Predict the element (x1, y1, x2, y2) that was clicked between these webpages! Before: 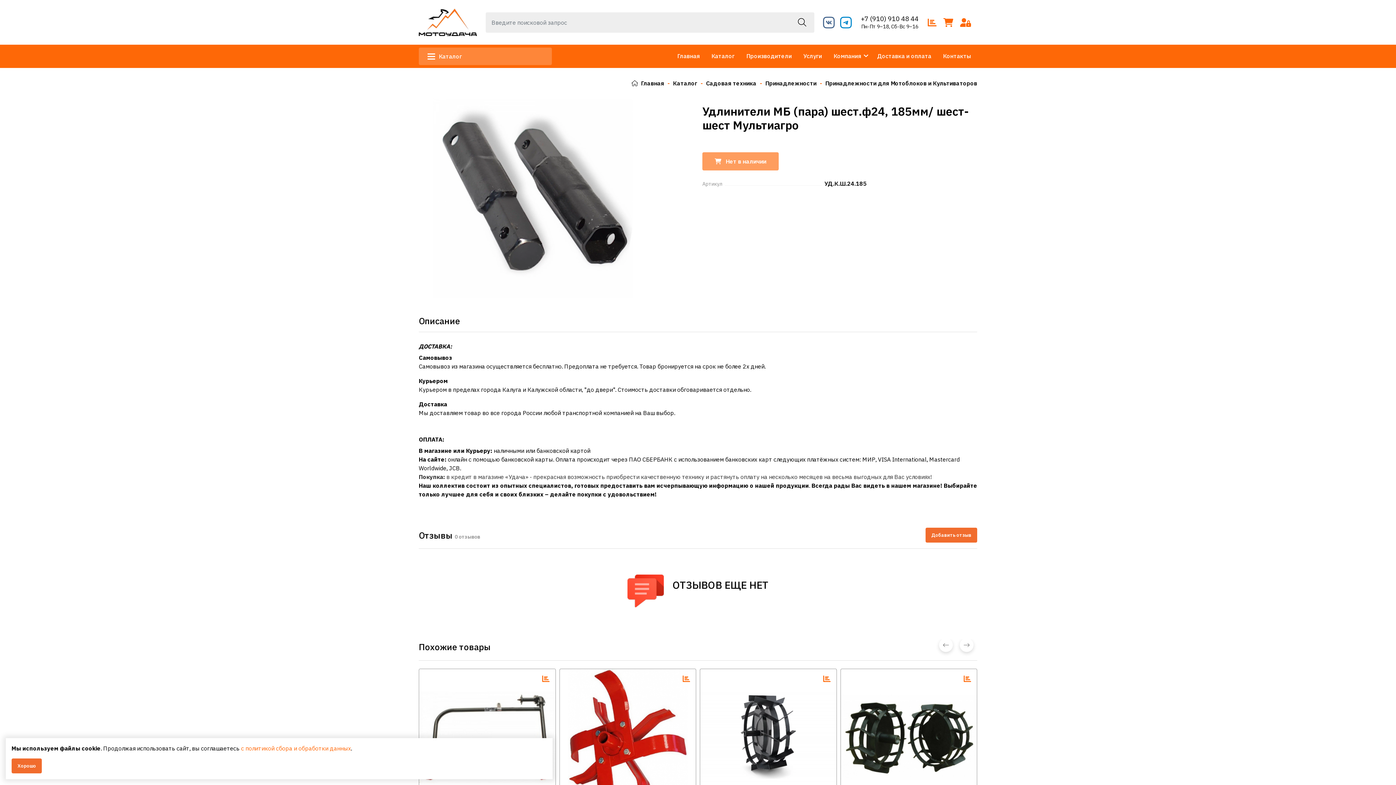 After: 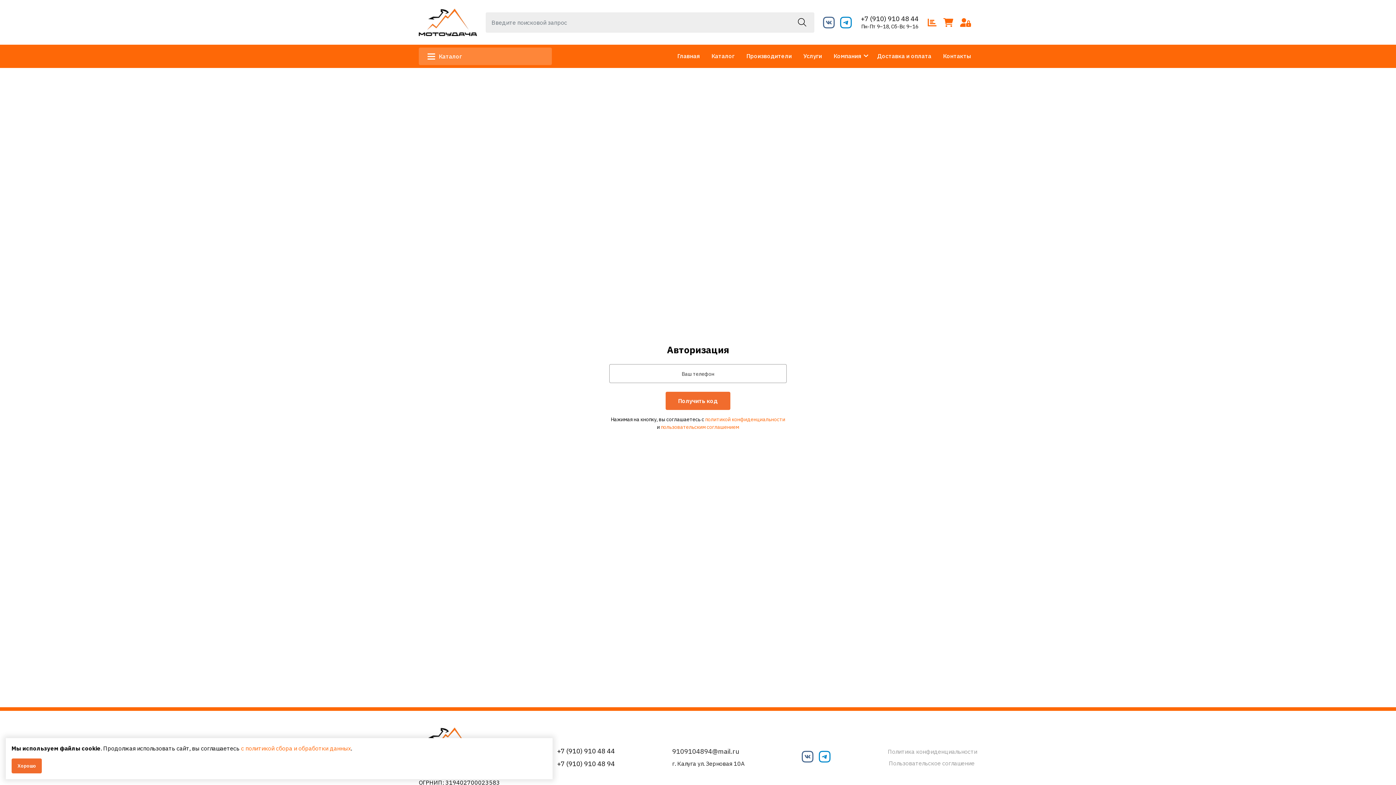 Action: bbox: (960, 15, 971, 28)